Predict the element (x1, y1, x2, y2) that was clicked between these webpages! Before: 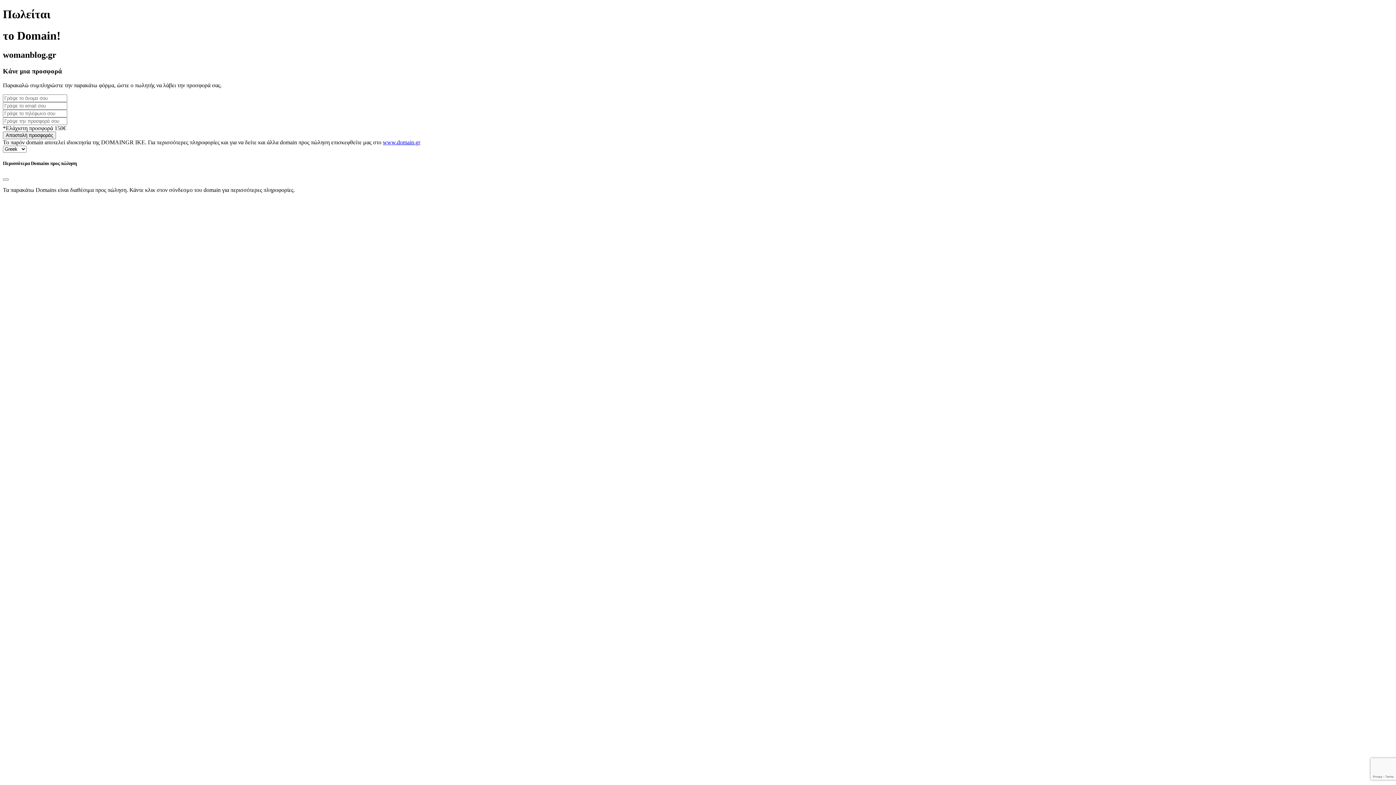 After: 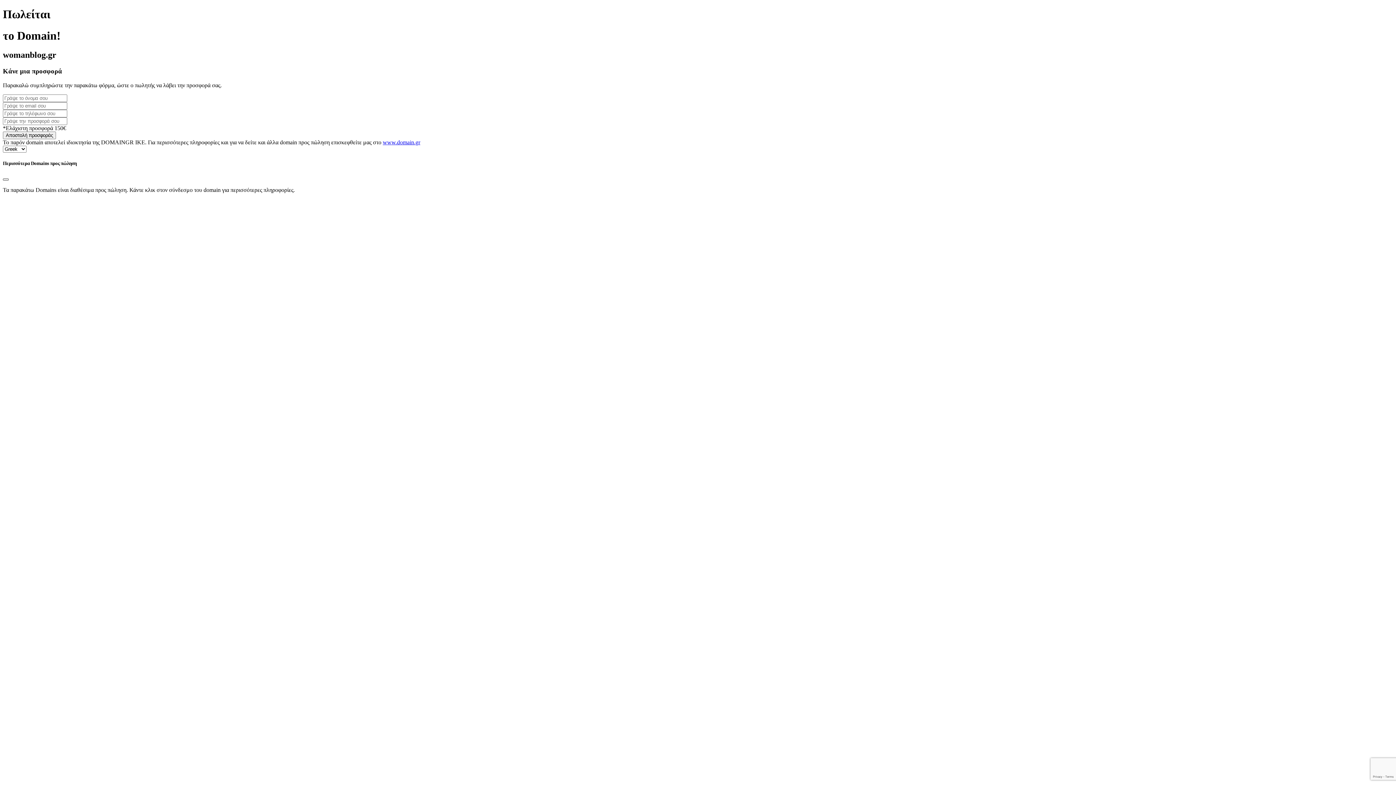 Action: label: Close bbox: (2, 178, 8, 180)